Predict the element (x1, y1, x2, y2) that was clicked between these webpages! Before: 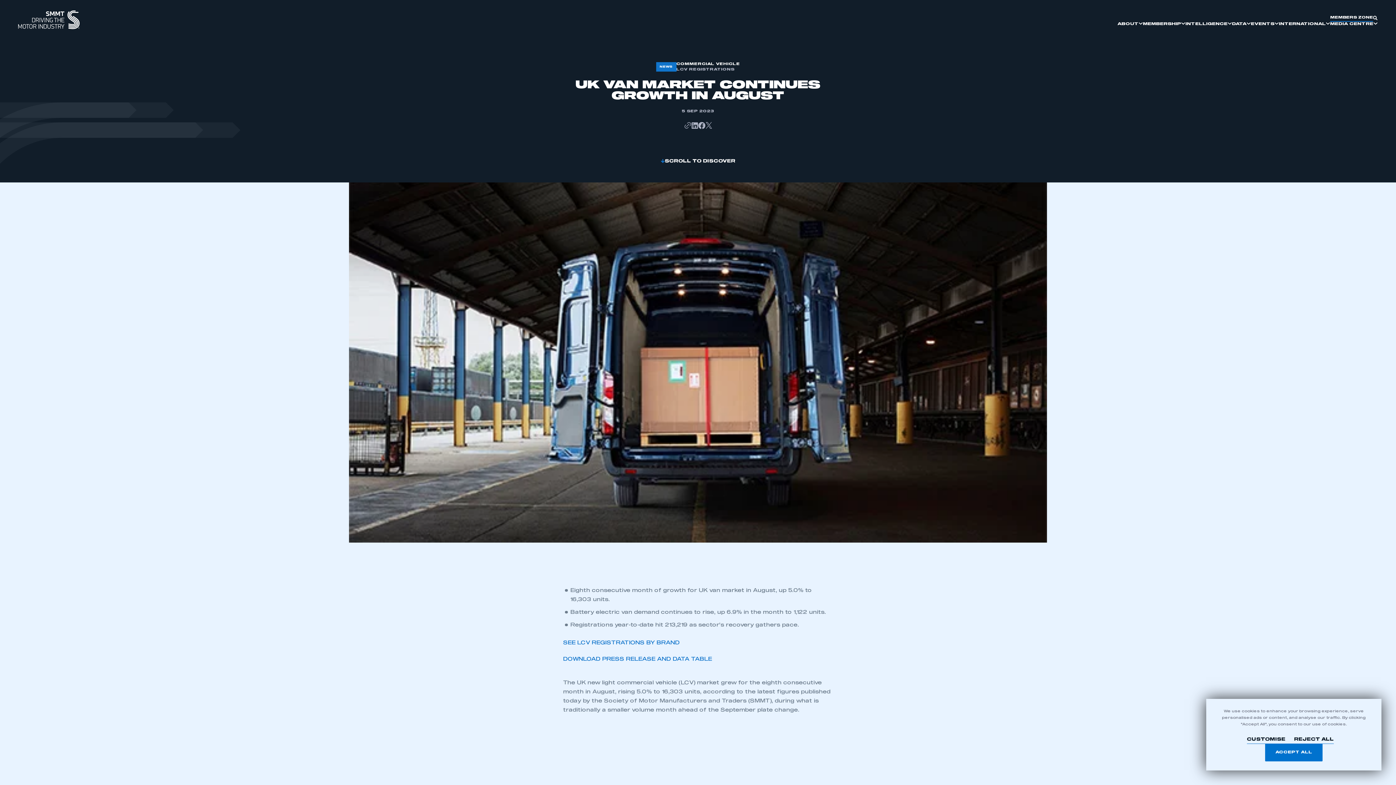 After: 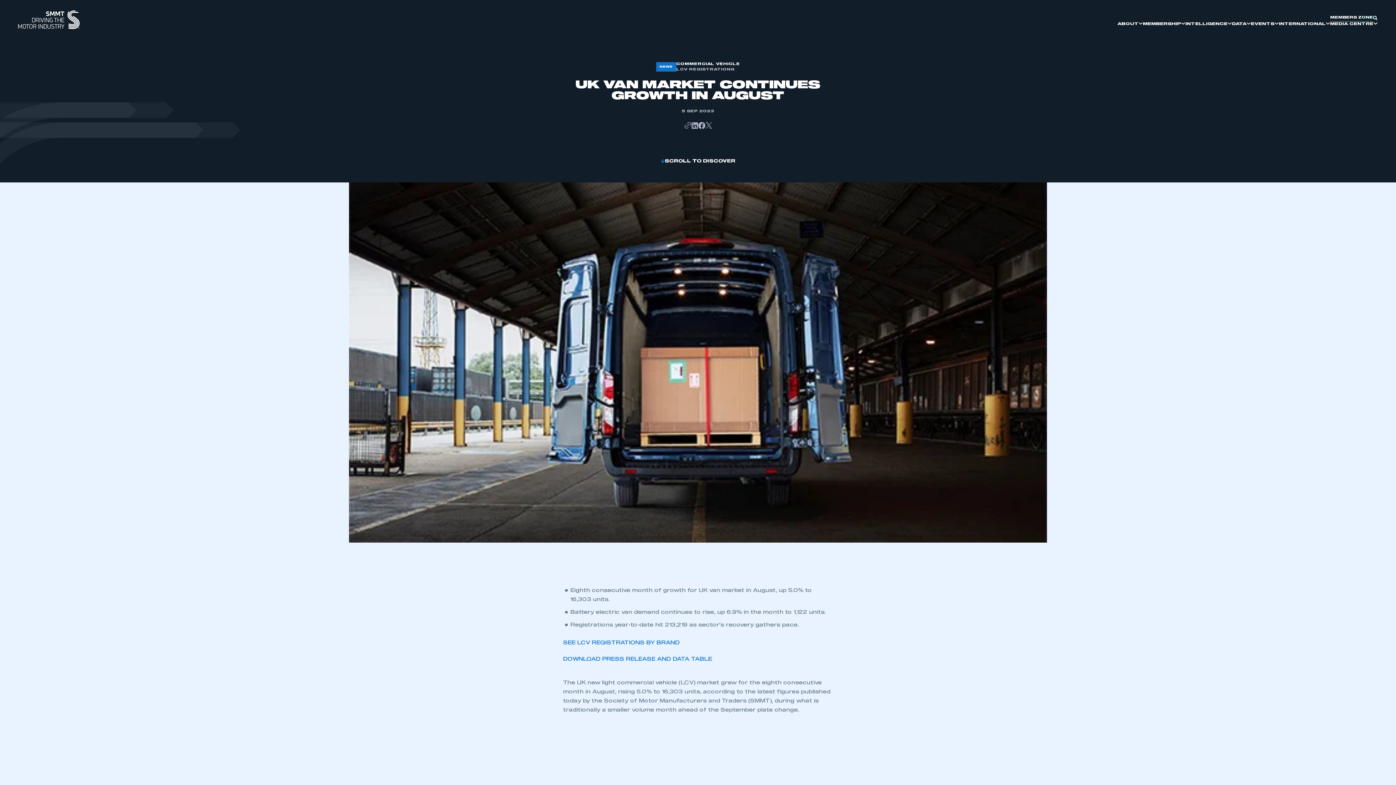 Action: label: Accept All bbox: (1265, 744, 1322, 761)